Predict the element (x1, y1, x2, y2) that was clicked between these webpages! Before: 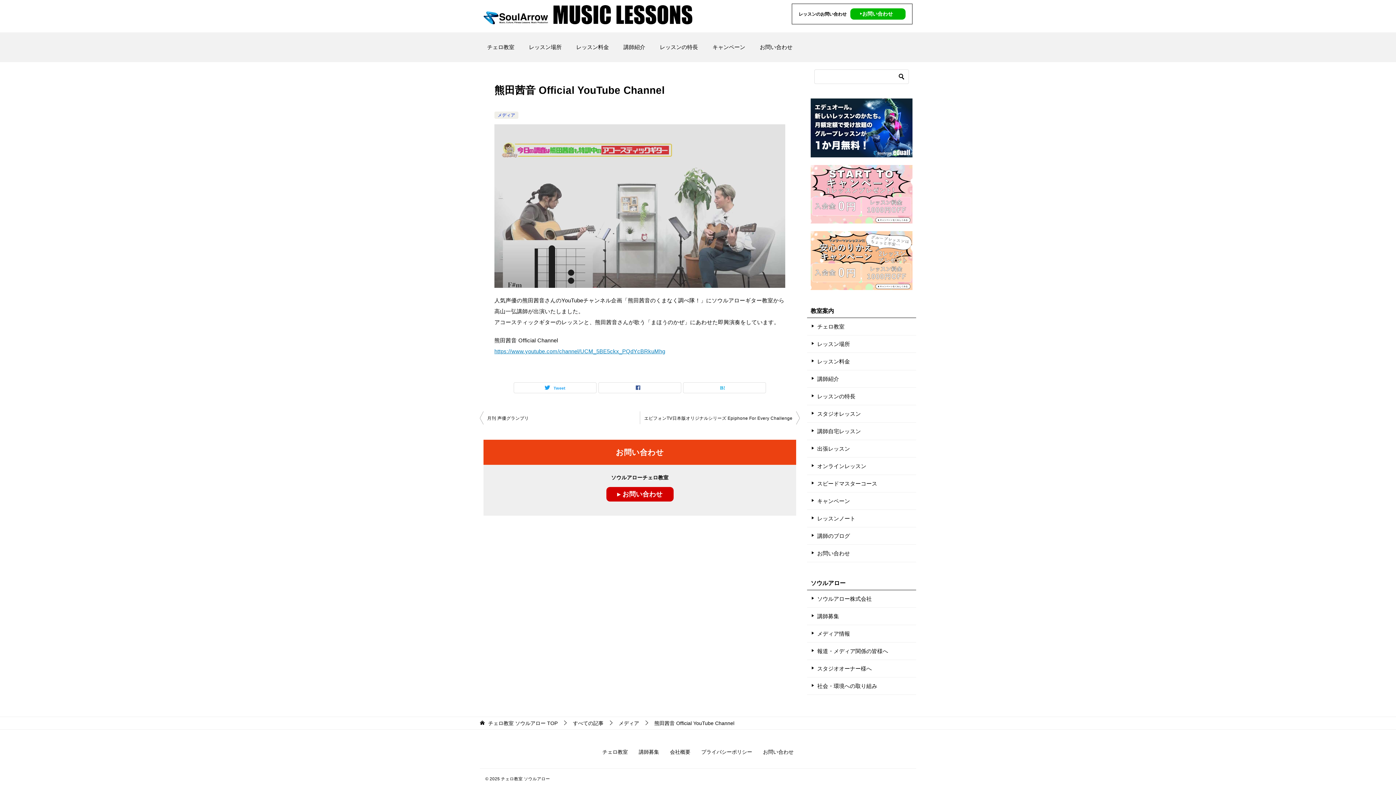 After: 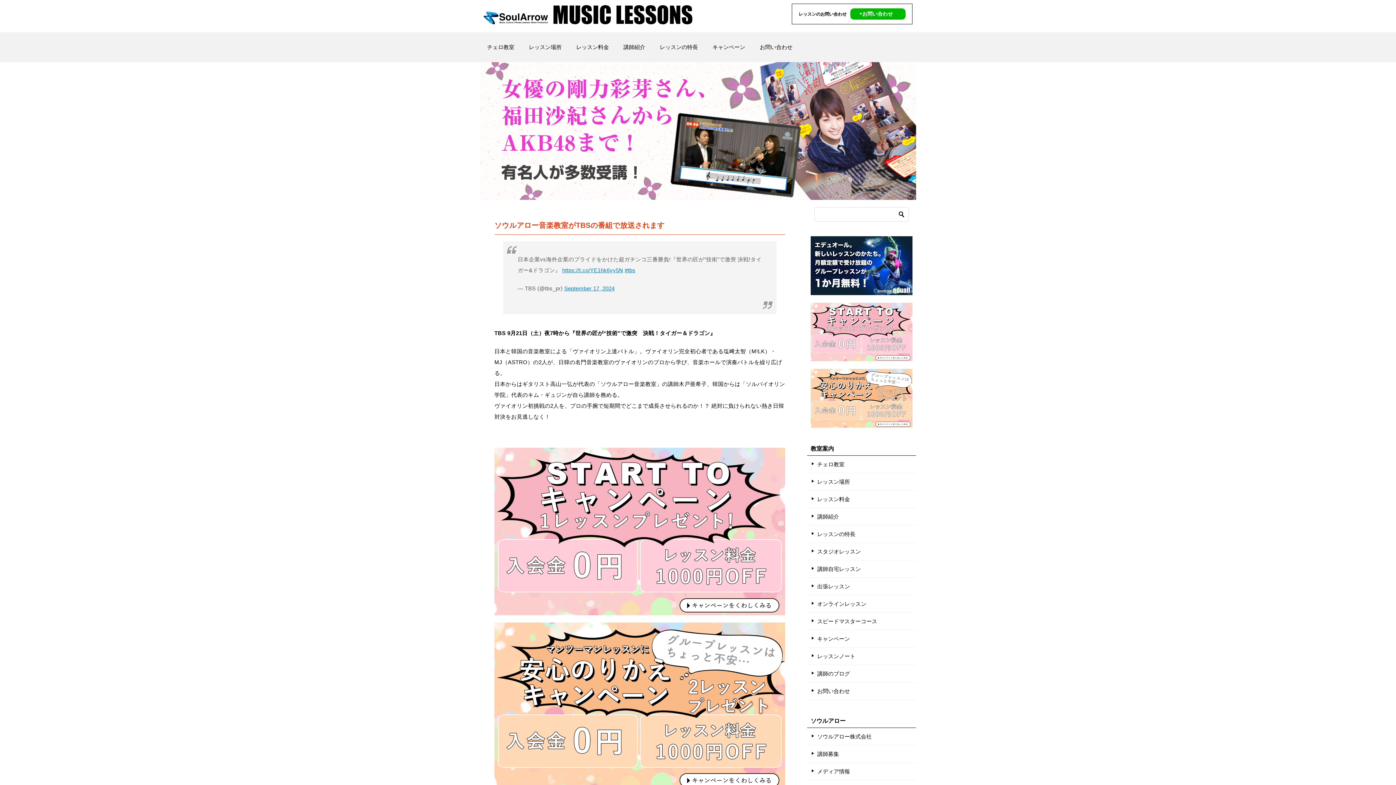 Action: bbox: (483, 10, 694, 22)